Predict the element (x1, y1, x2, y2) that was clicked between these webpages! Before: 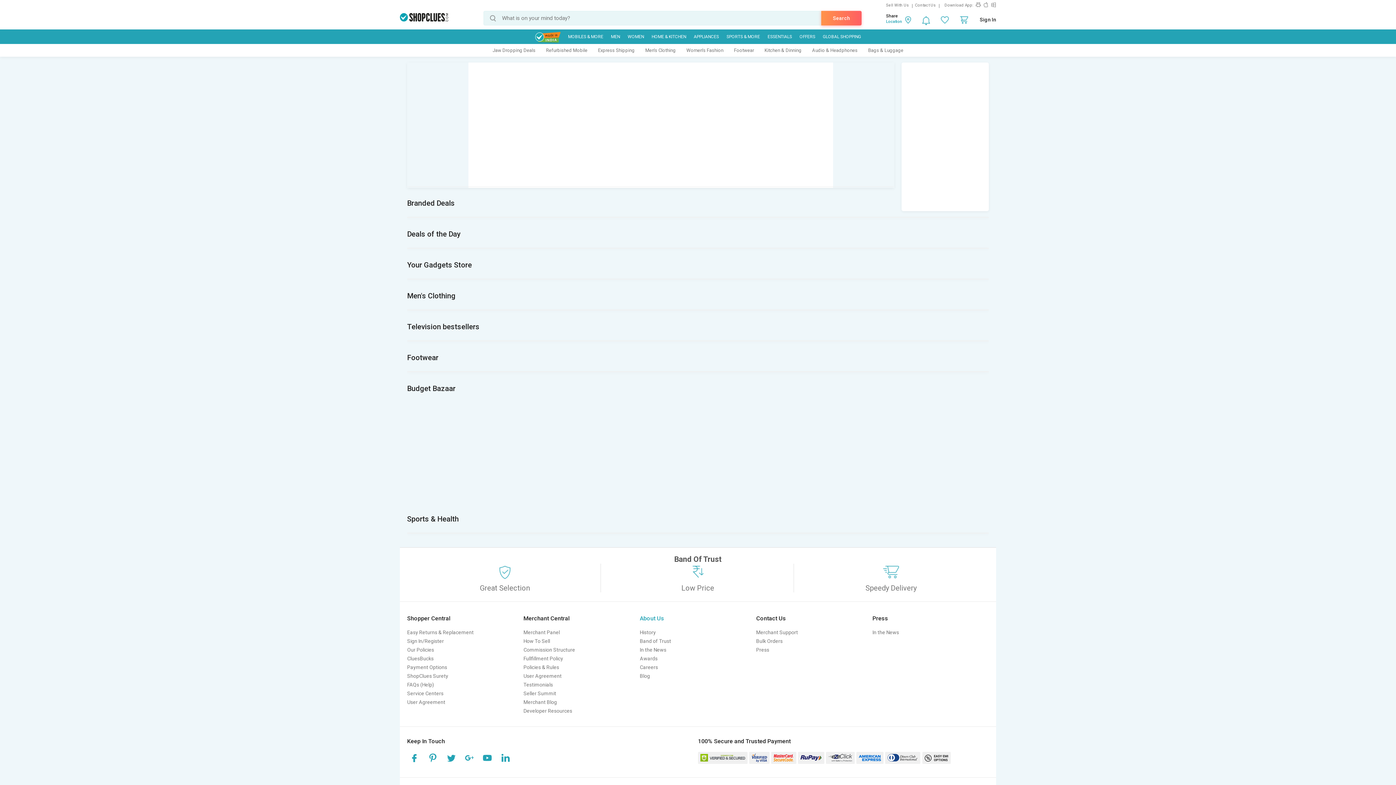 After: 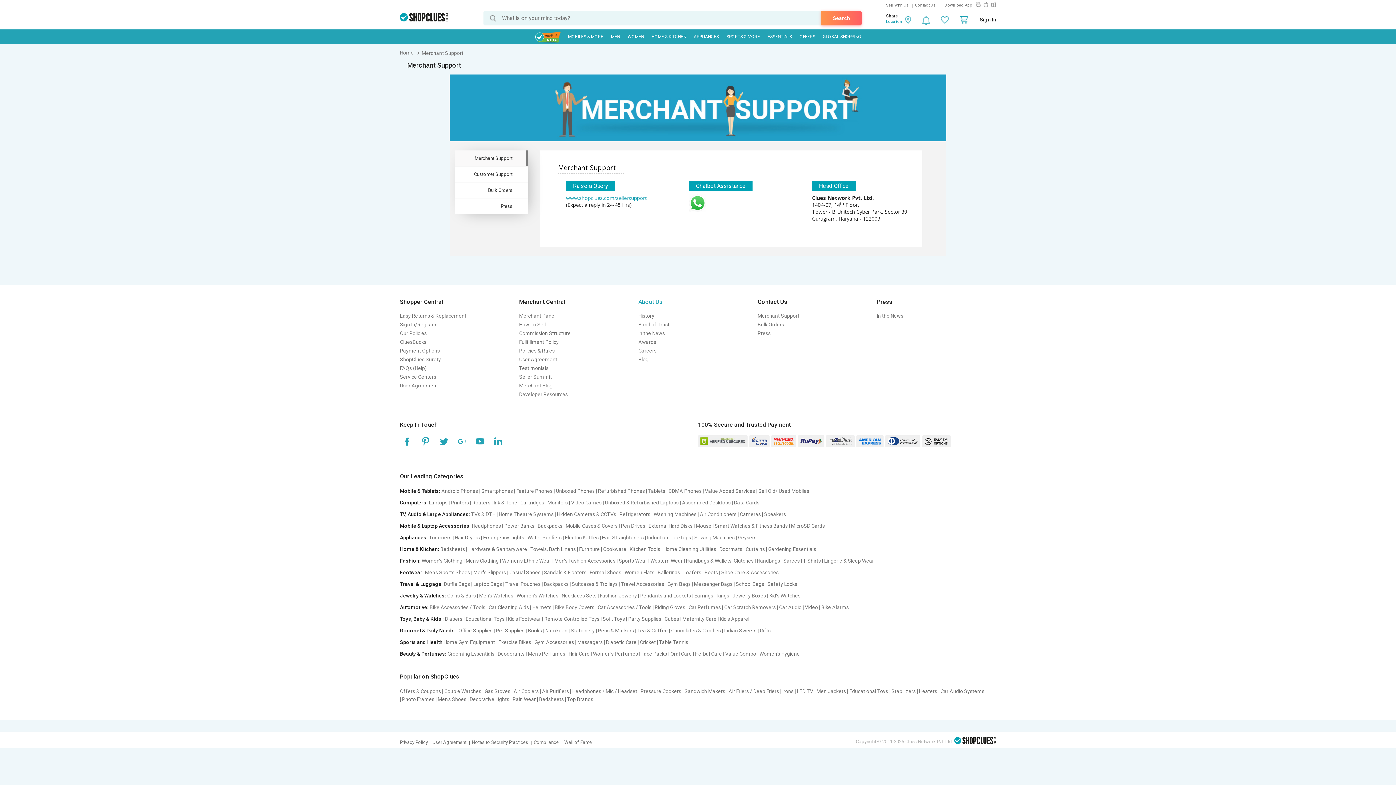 Action: label: Merchant Support bbox: (756, 629, 798, 635)